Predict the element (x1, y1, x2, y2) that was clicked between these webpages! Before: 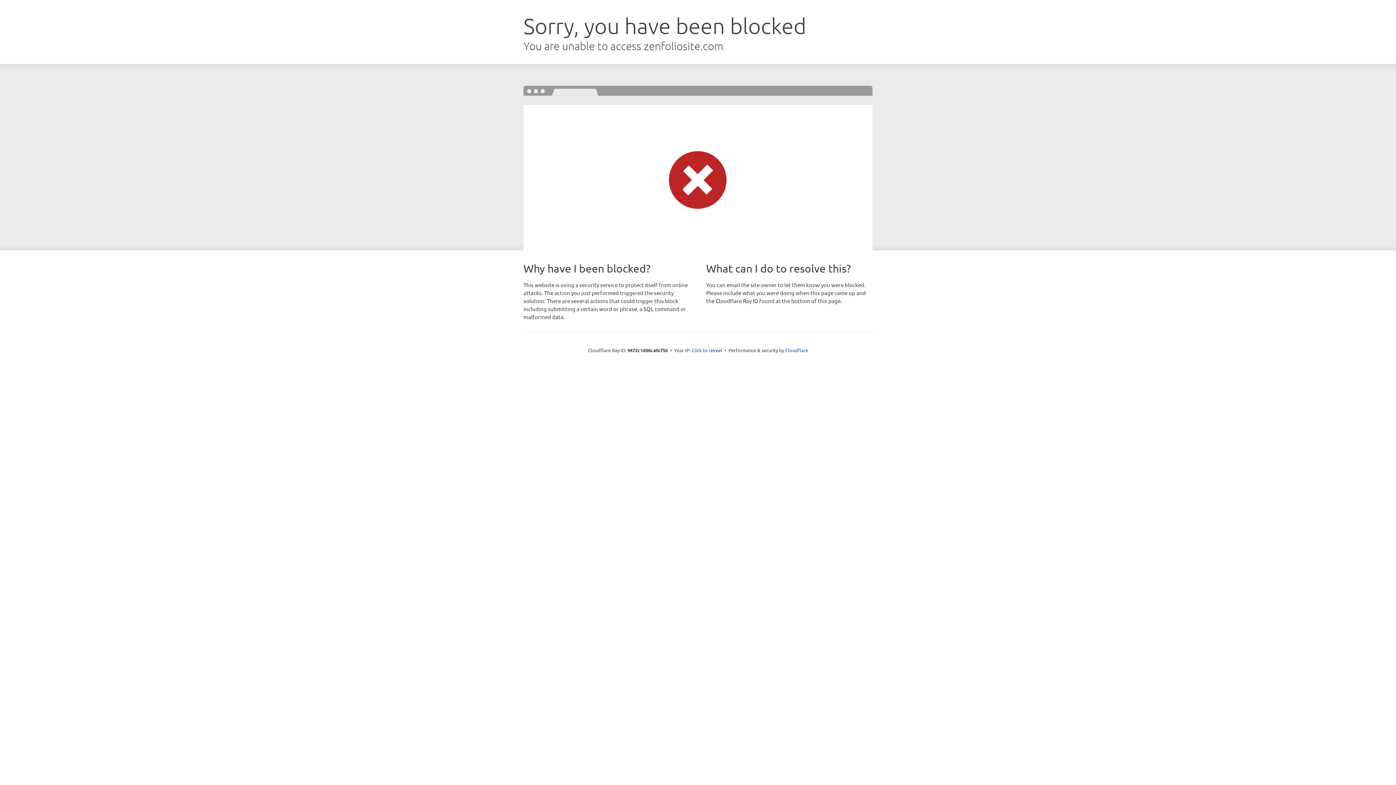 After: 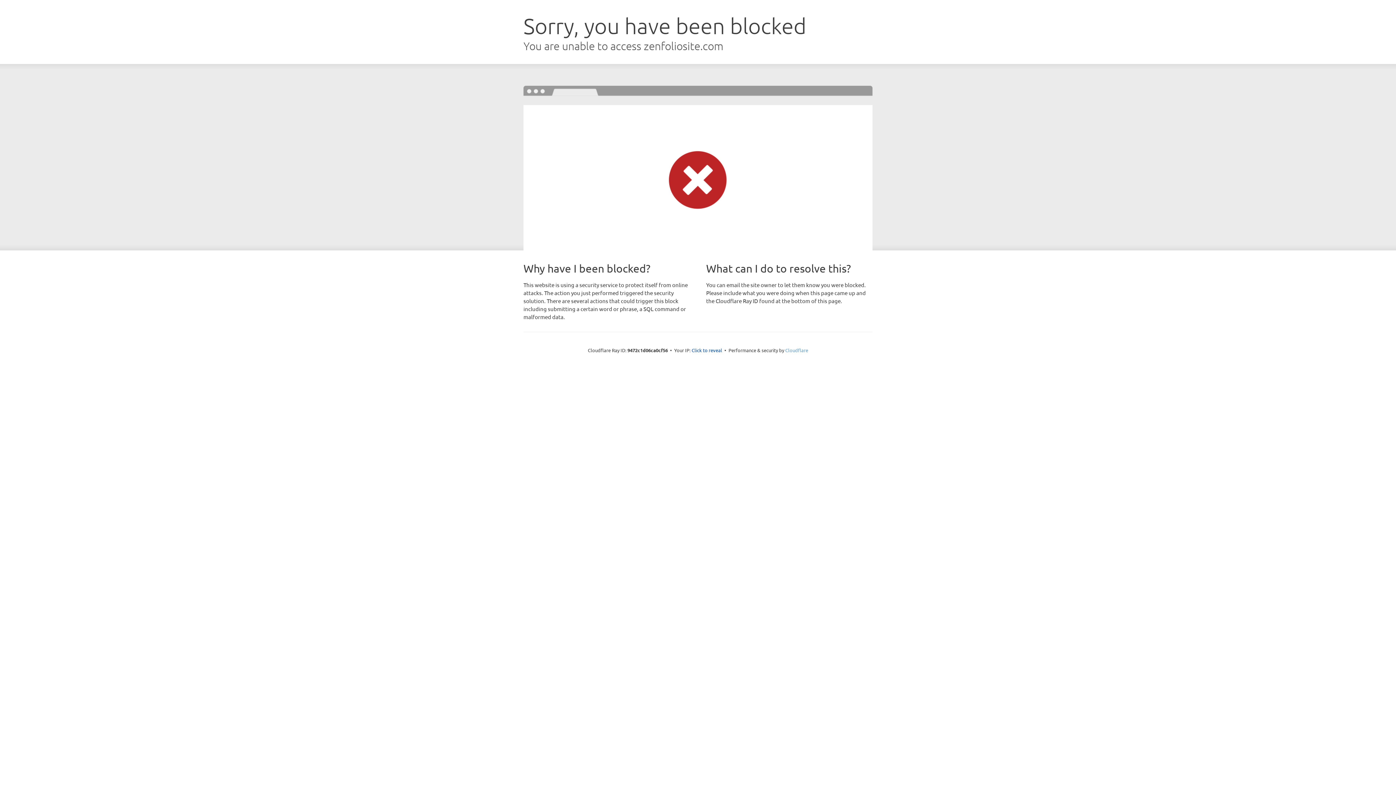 Action: bbox: (785, 347, 808, 353) label: Cloudflare